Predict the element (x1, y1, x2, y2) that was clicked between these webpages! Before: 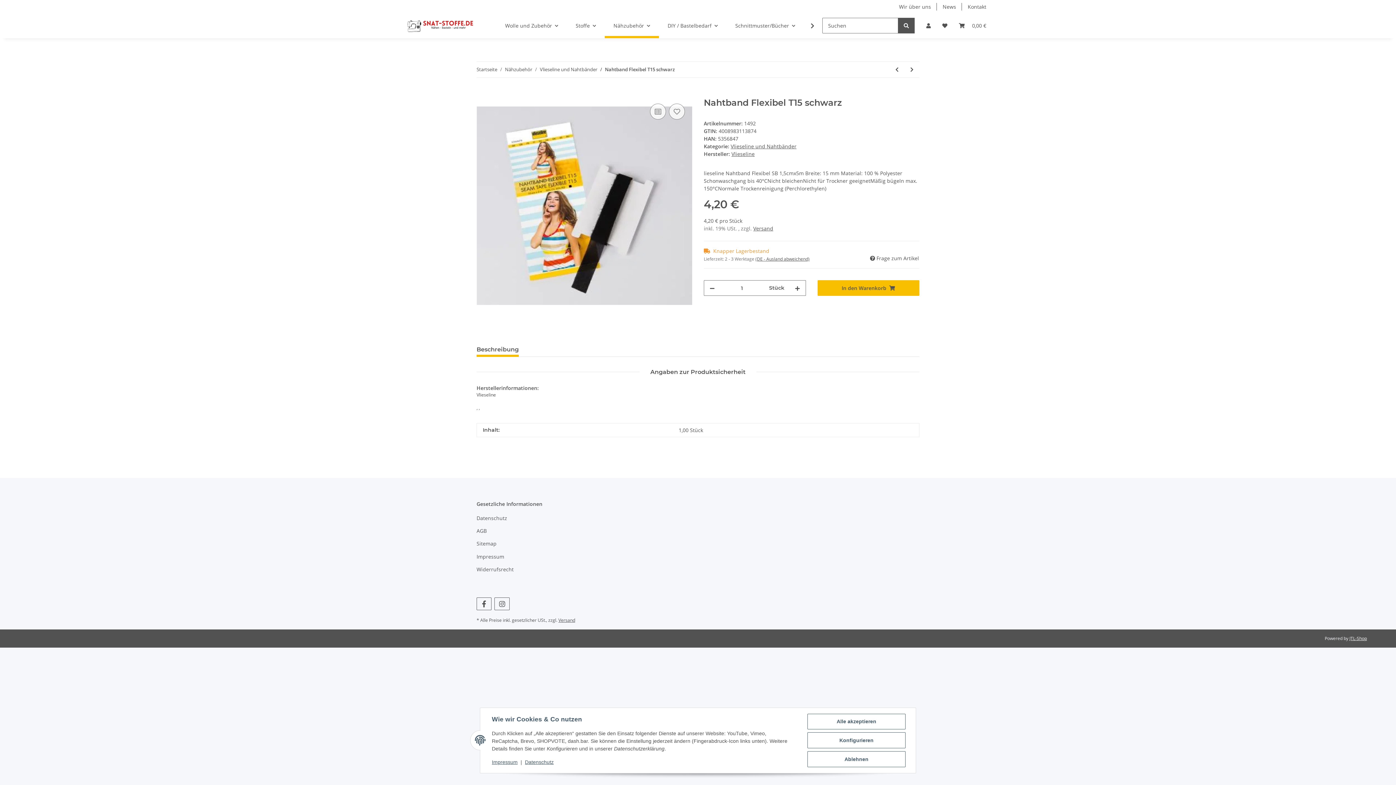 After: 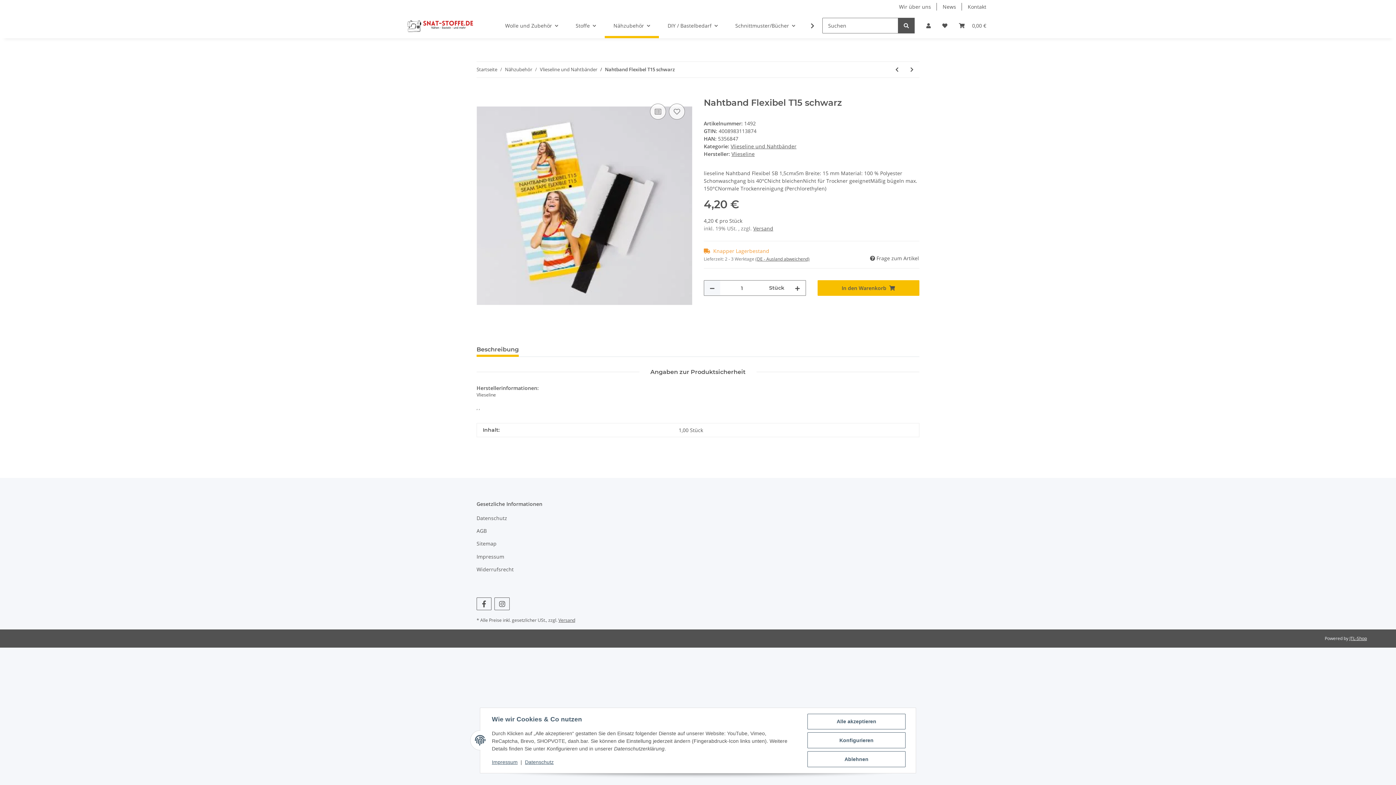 Action: label: Menge verringern bbox: (704, 280, 720, 295)